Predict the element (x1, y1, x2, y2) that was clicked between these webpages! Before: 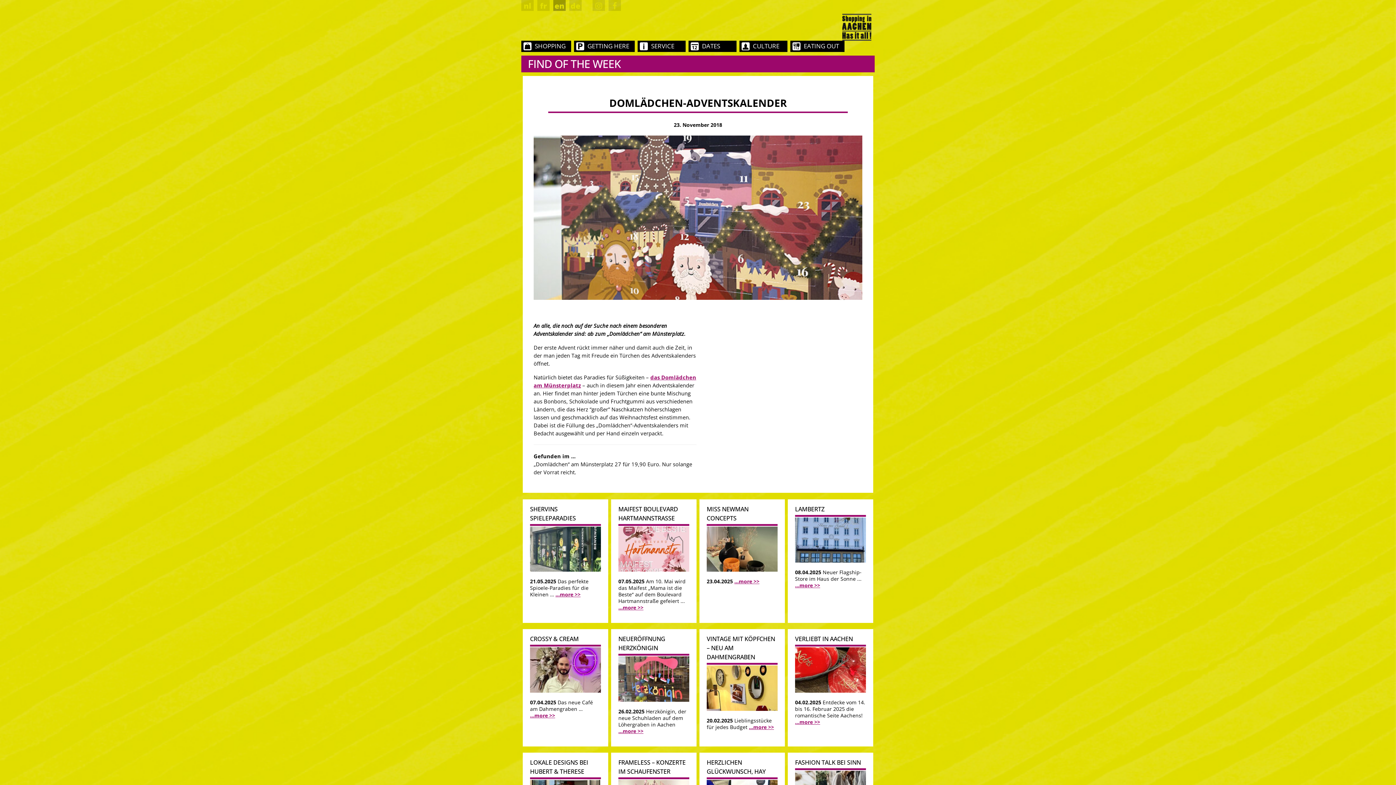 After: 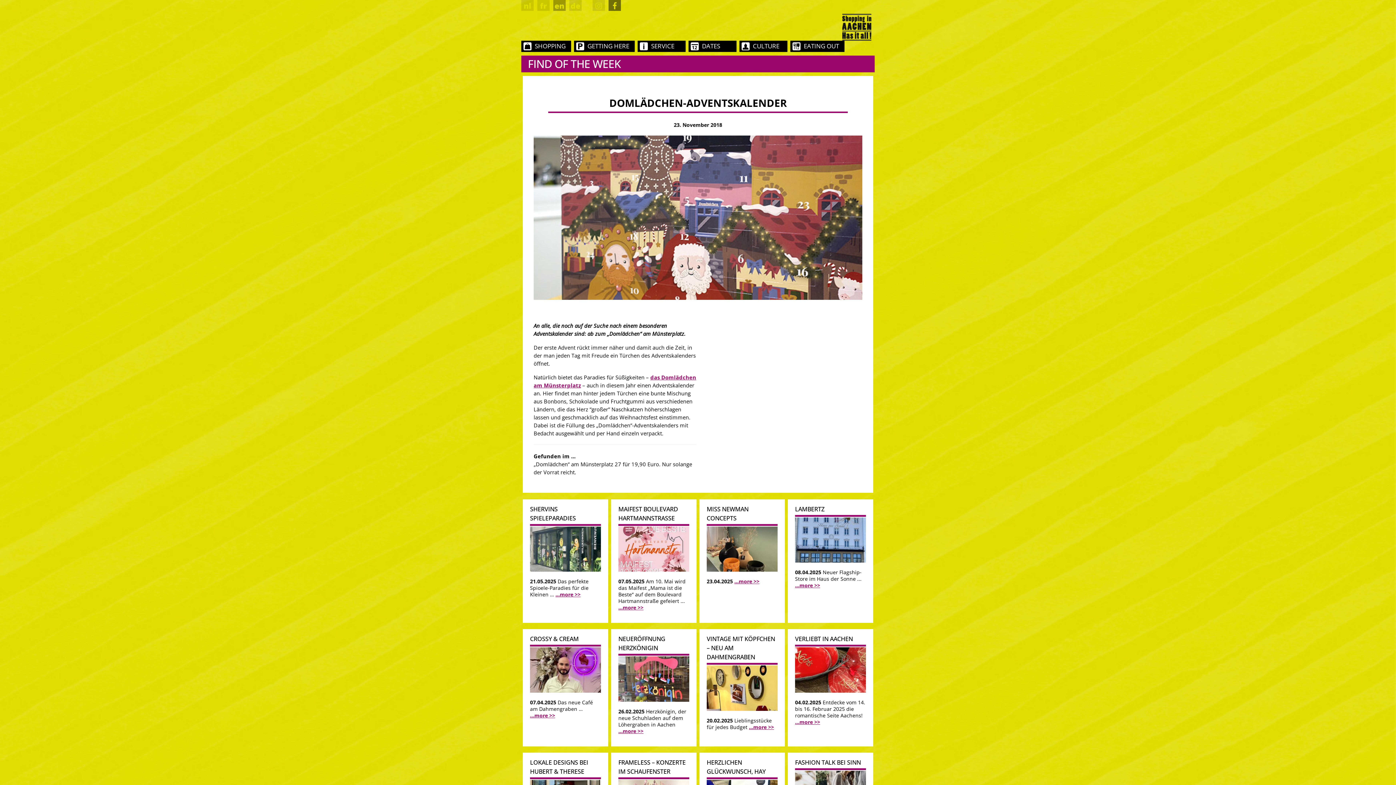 Action: bbox: (608, 0, 621, 10)